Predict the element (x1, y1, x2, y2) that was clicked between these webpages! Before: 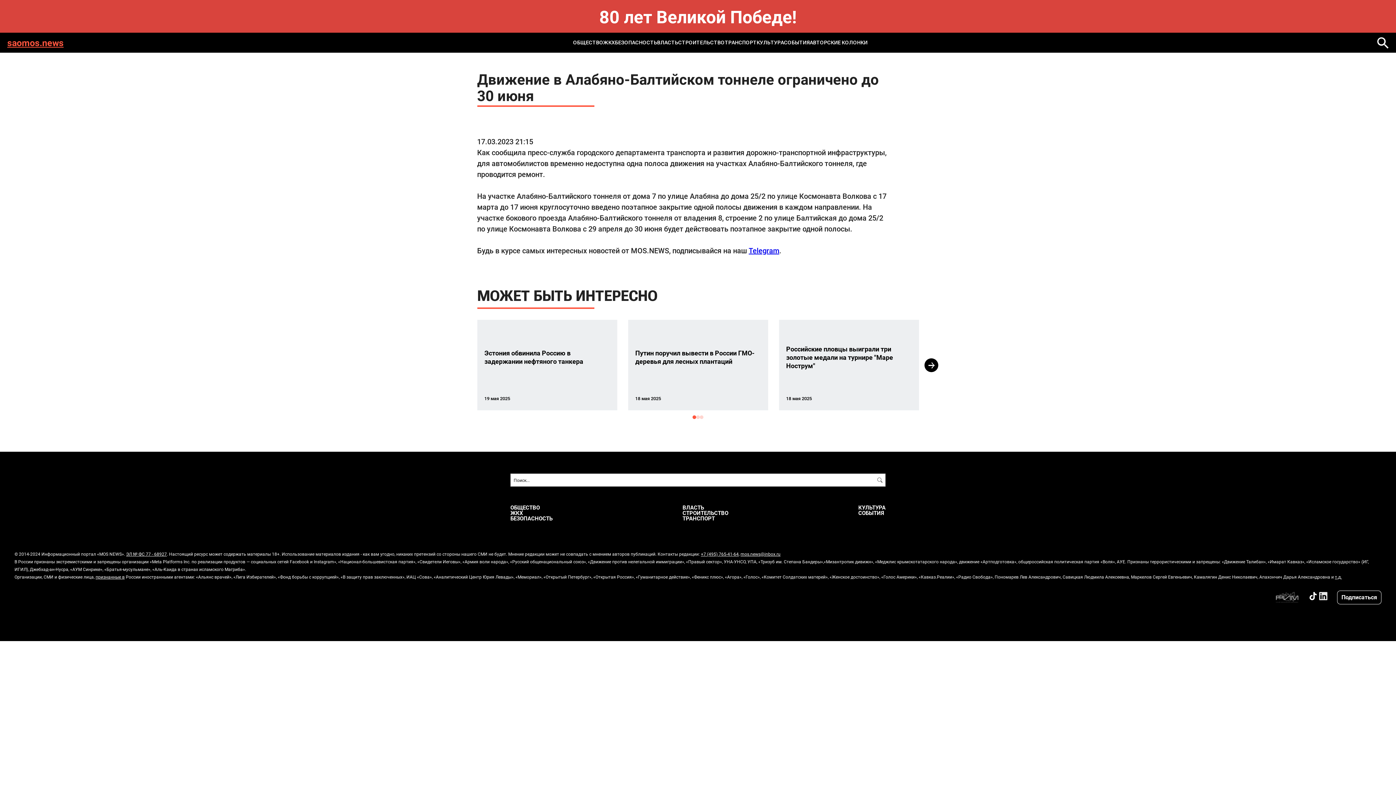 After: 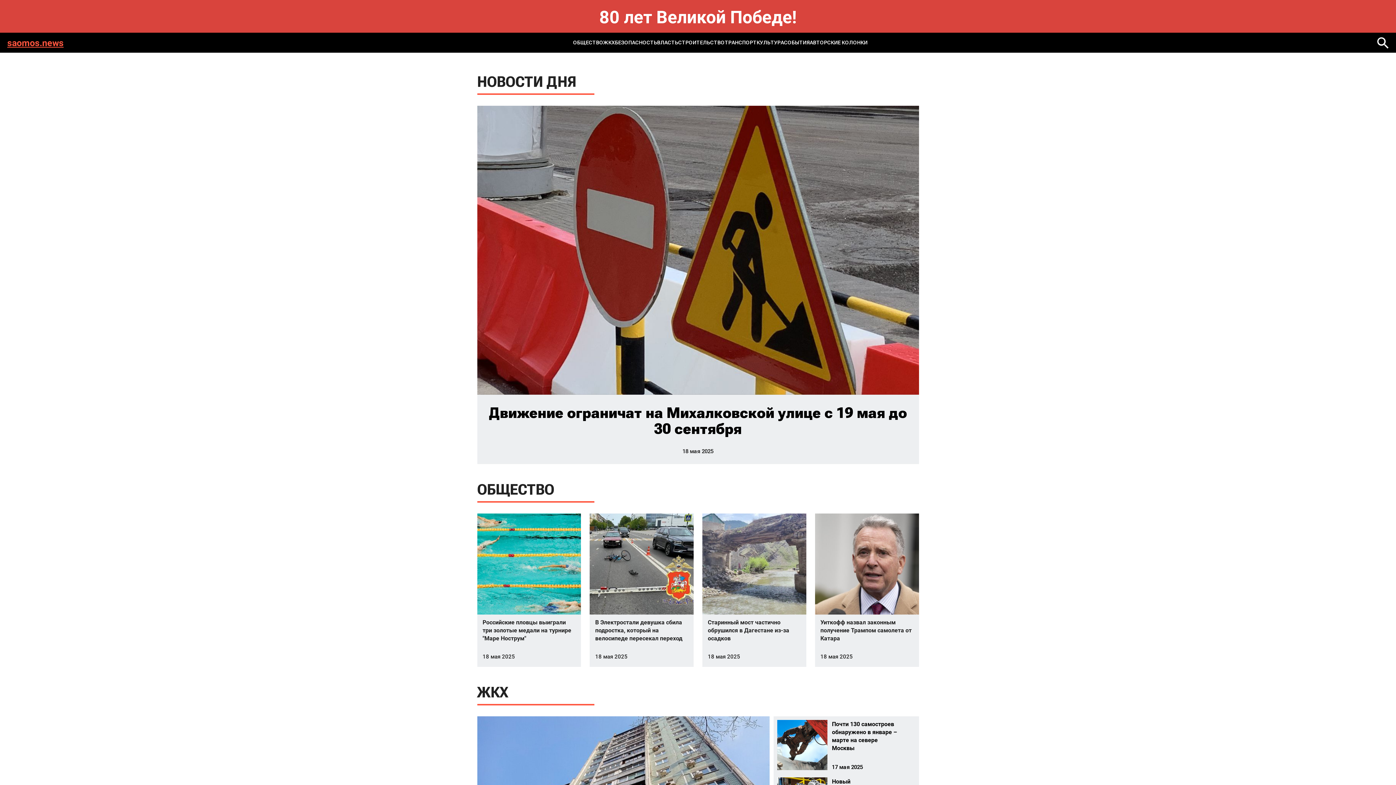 Action: bbox: (7, 38, 63, 47) label: saomos.news